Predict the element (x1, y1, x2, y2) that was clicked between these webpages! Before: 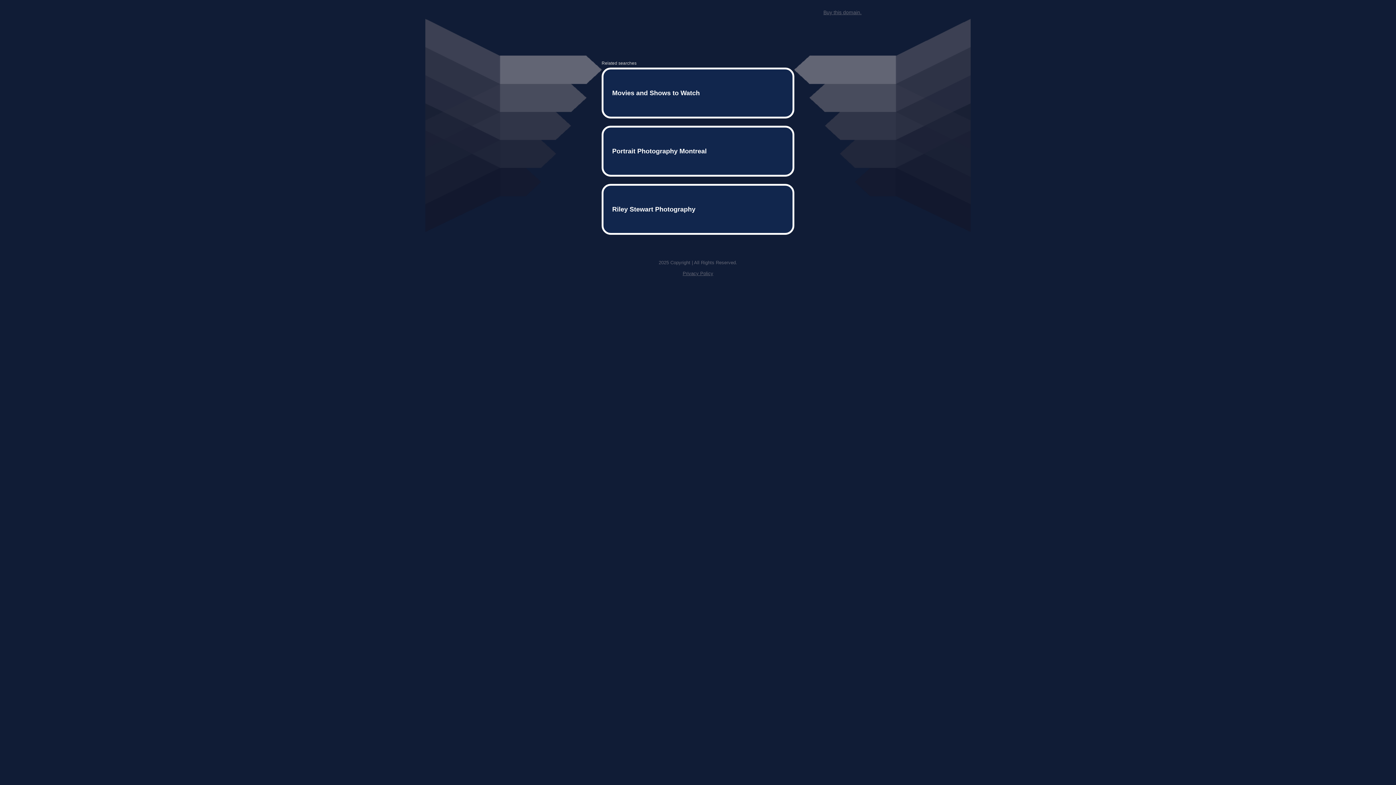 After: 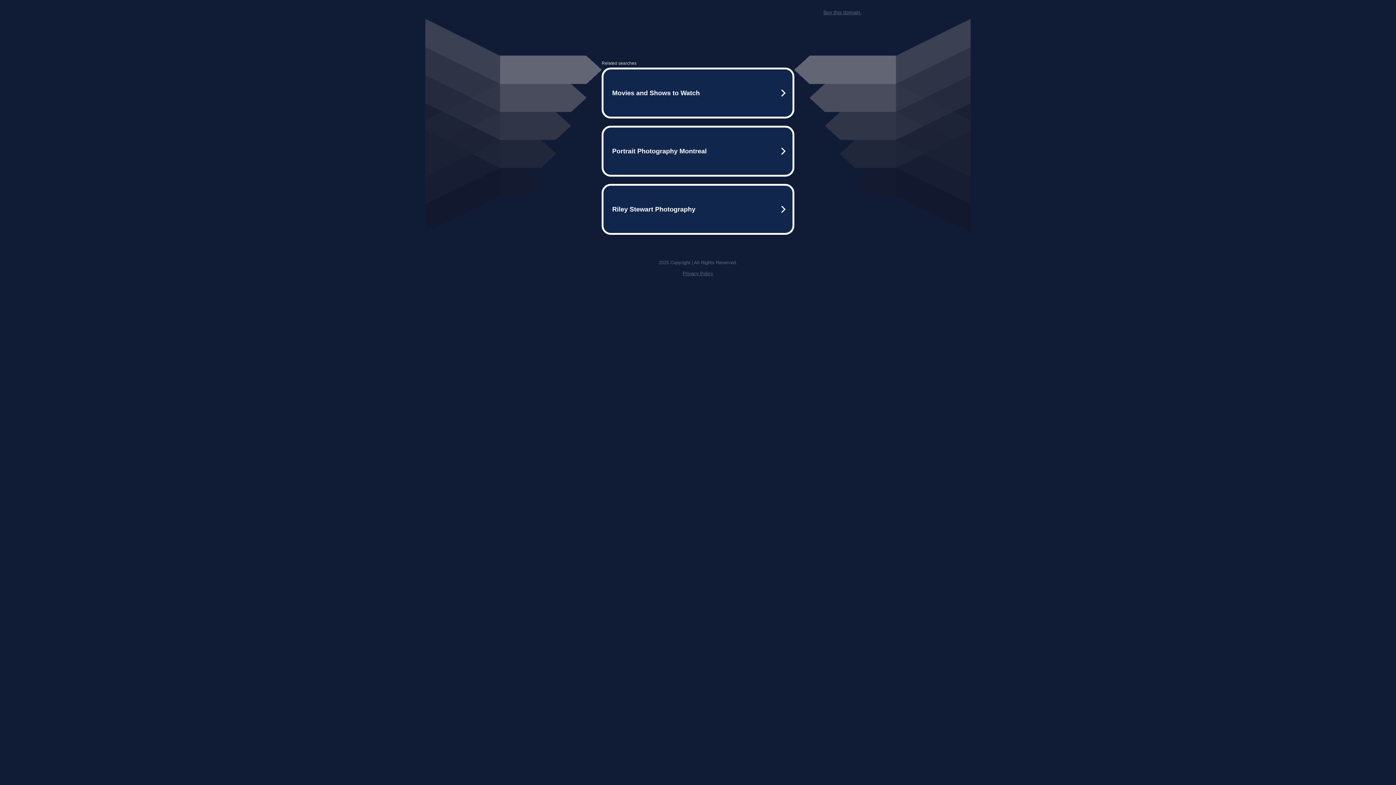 Action: label: Privacy Policy bbox: (682, 259, 713, 264)